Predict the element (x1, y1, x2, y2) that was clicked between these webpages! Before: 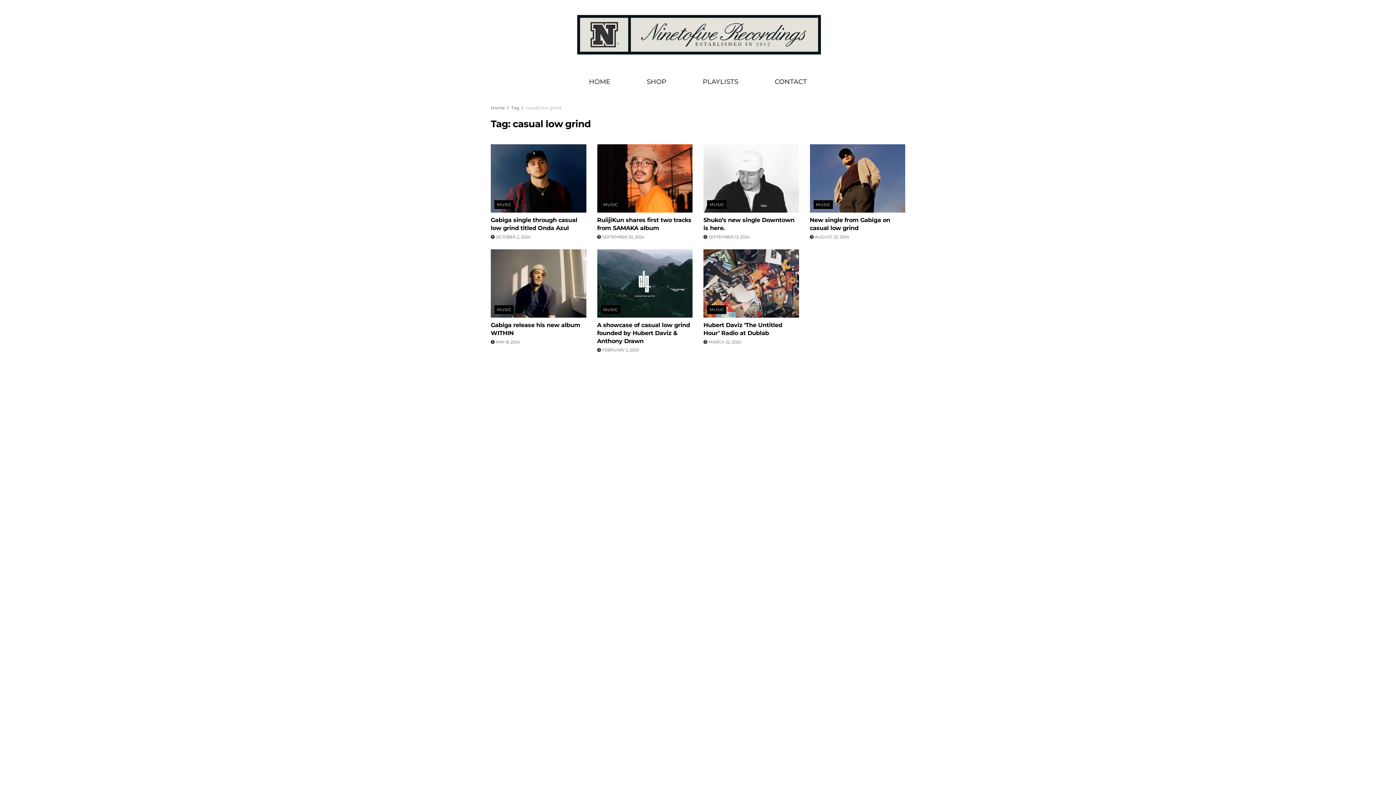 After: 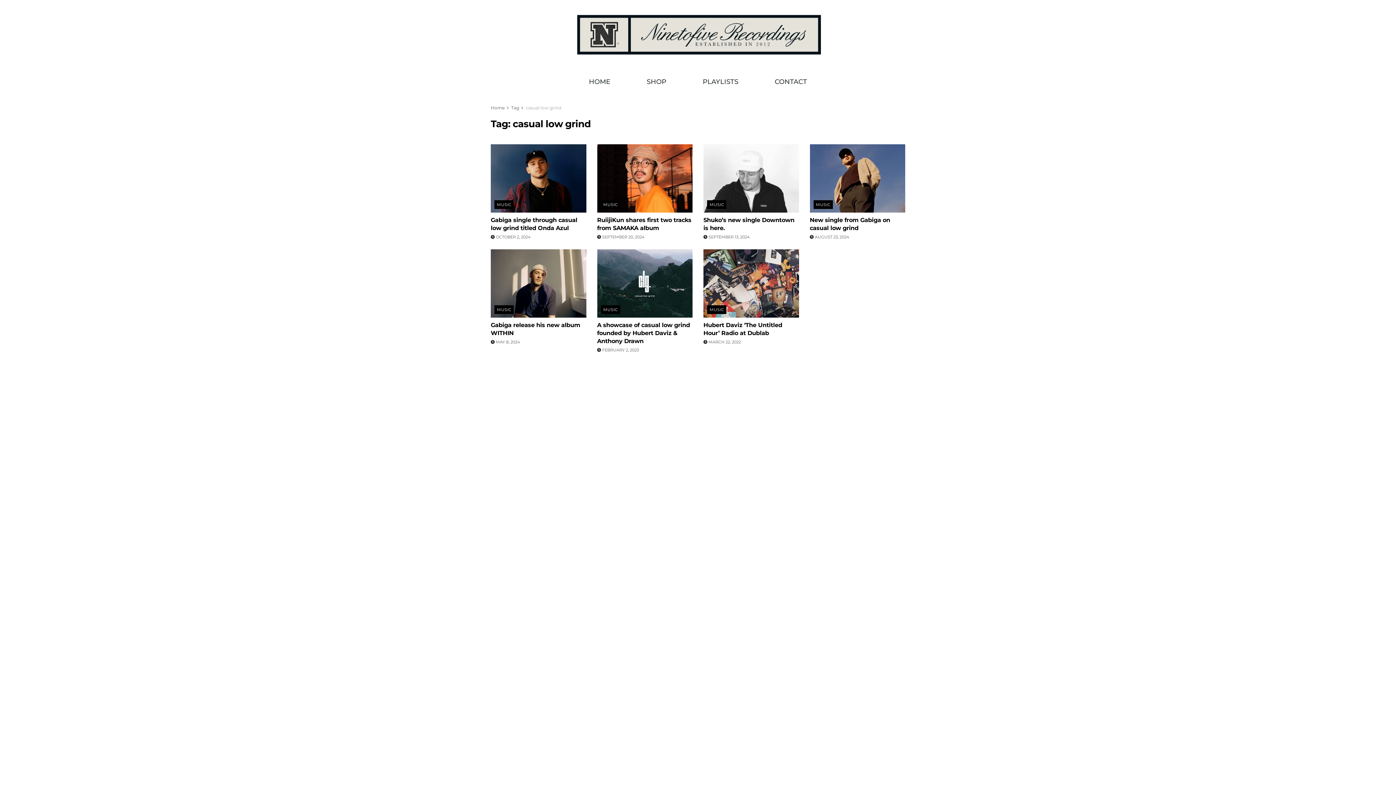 Action: bbox: (525, 105, 561, 110) label: casual low grind